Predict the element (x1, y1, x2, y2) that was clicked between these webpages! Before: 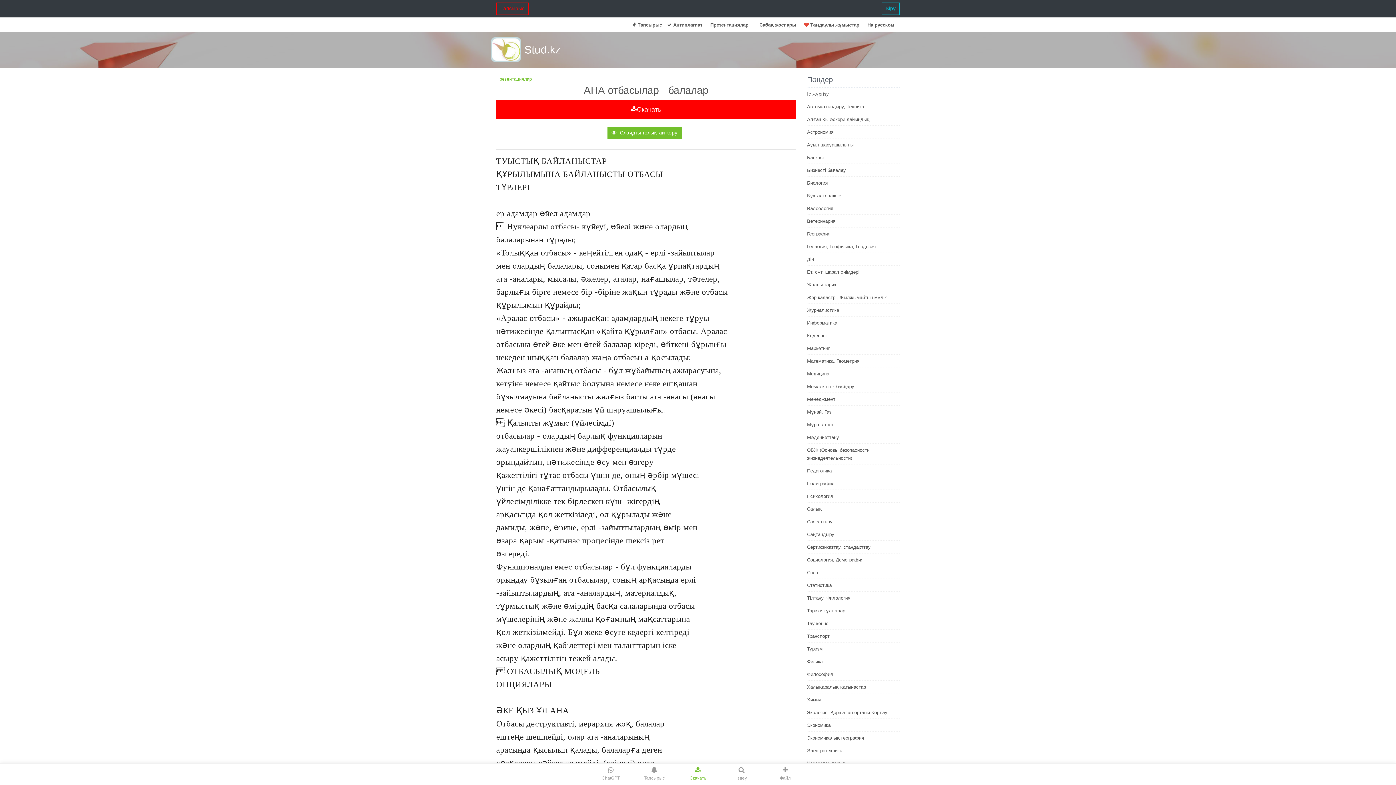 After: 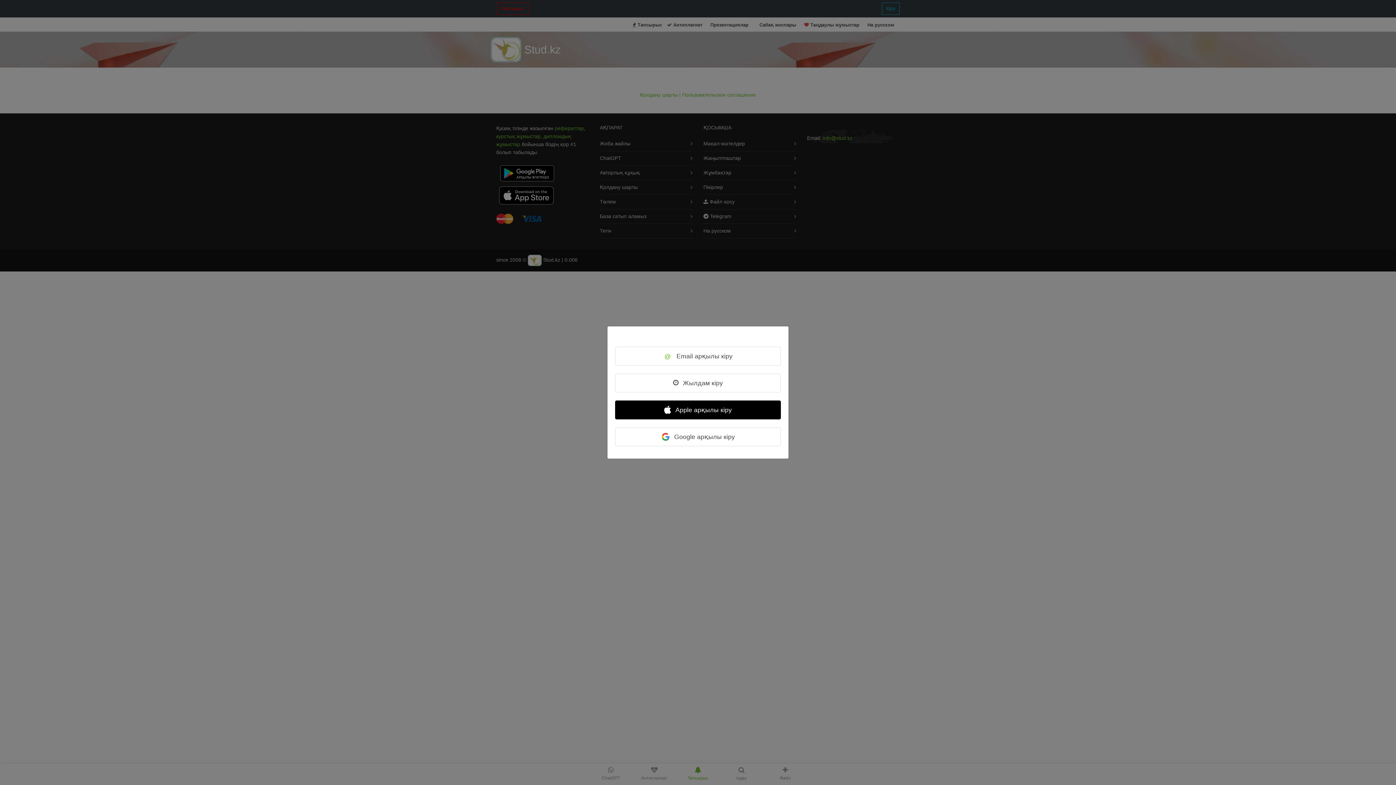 Action: label: ChatGPT bbox: (589, 764, 632, 785)